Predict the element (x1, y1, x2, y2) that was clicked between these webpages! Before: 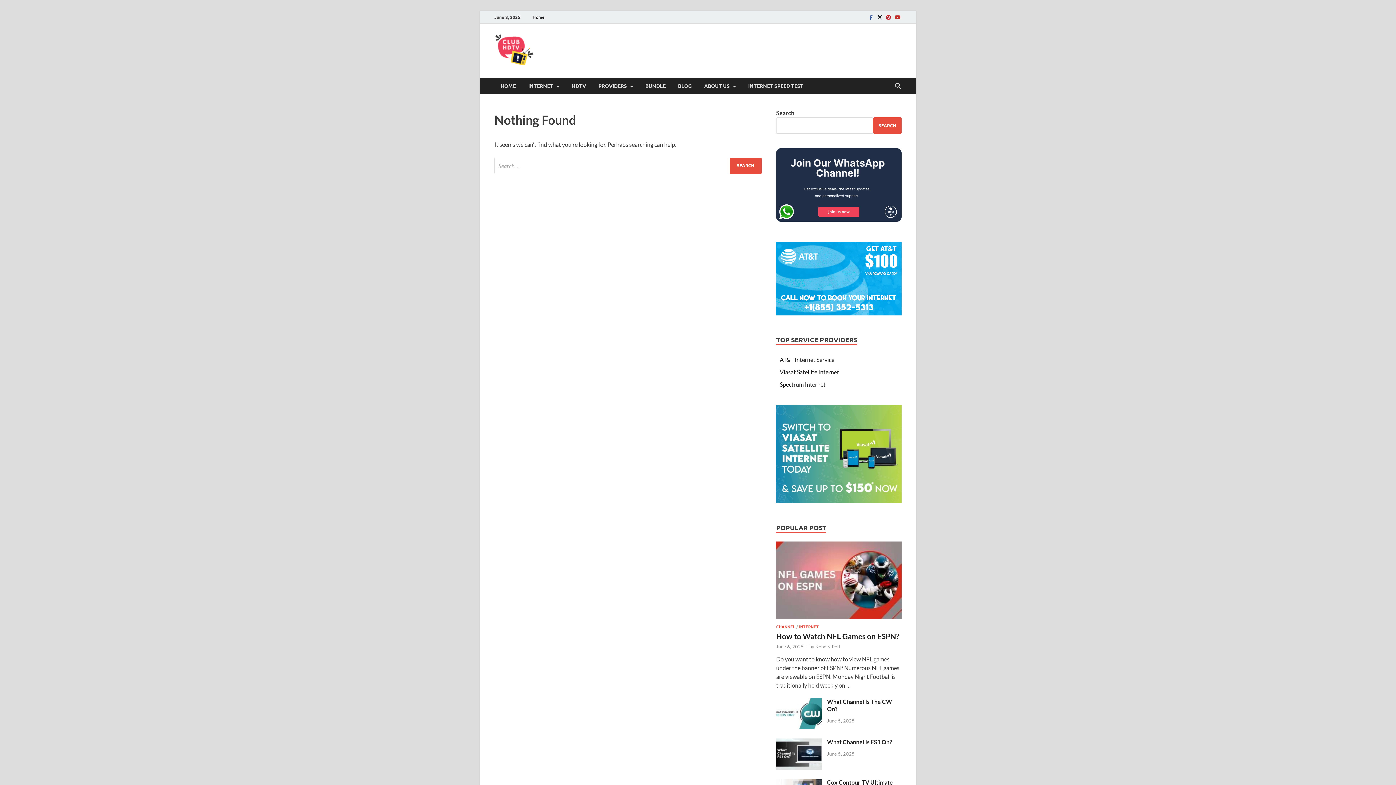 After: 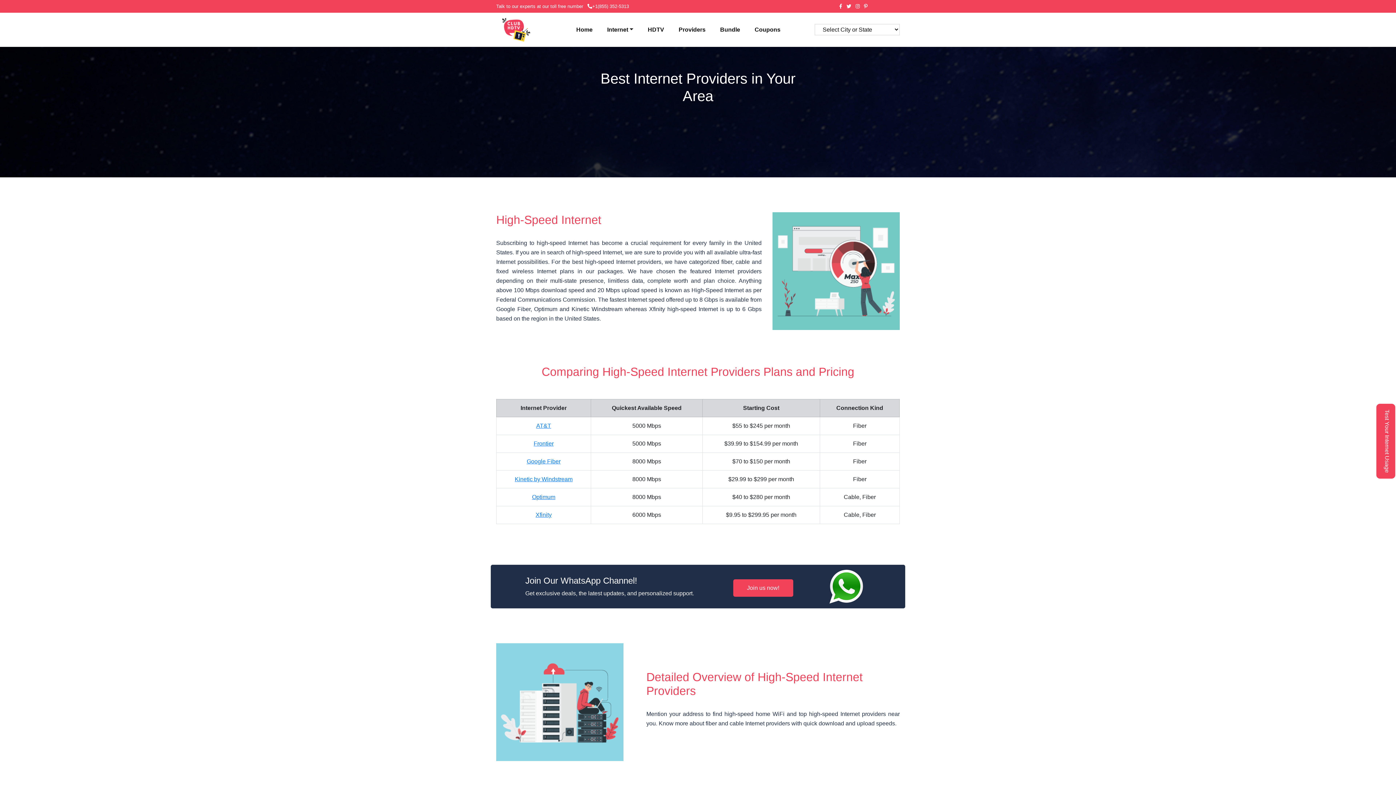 Action: bbox: (522, 77, 565, 94) label: INTERNET